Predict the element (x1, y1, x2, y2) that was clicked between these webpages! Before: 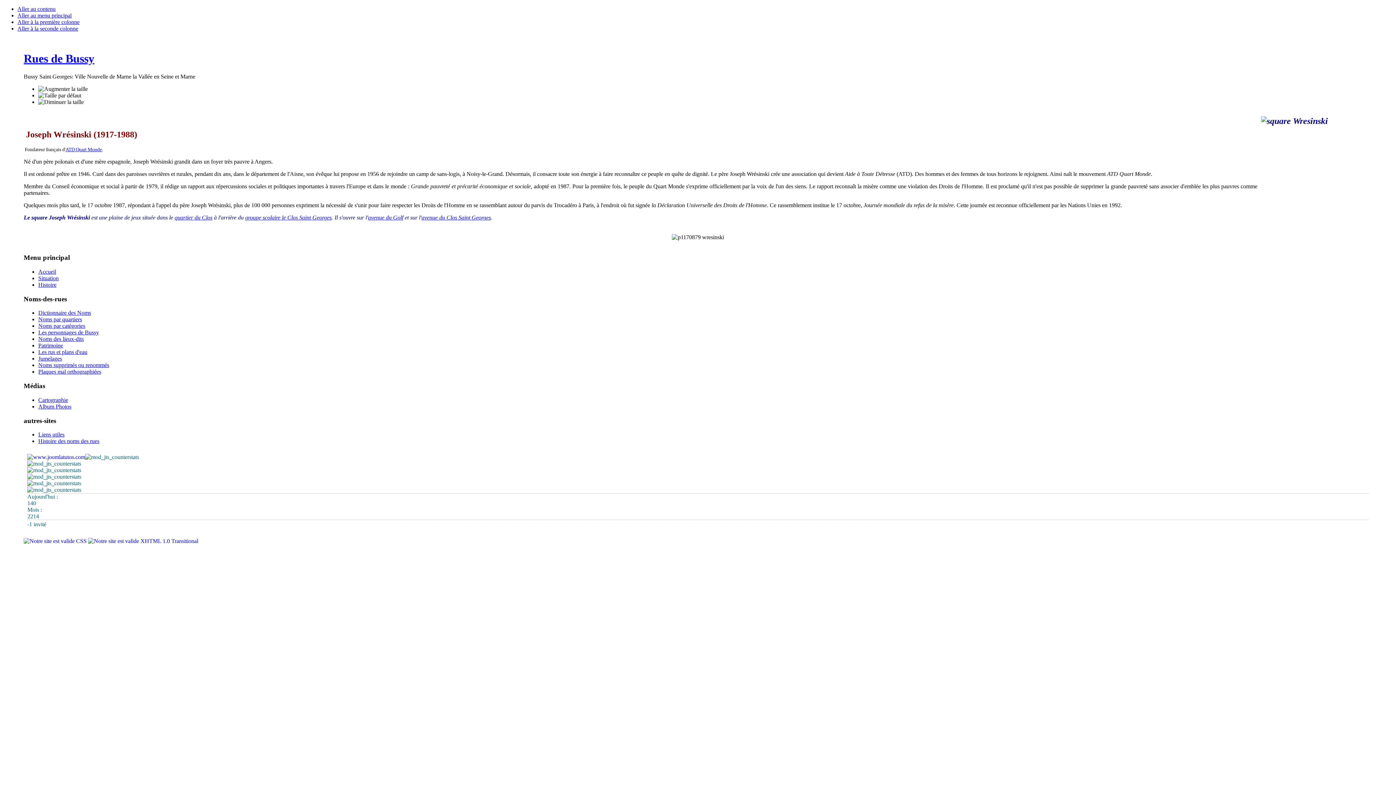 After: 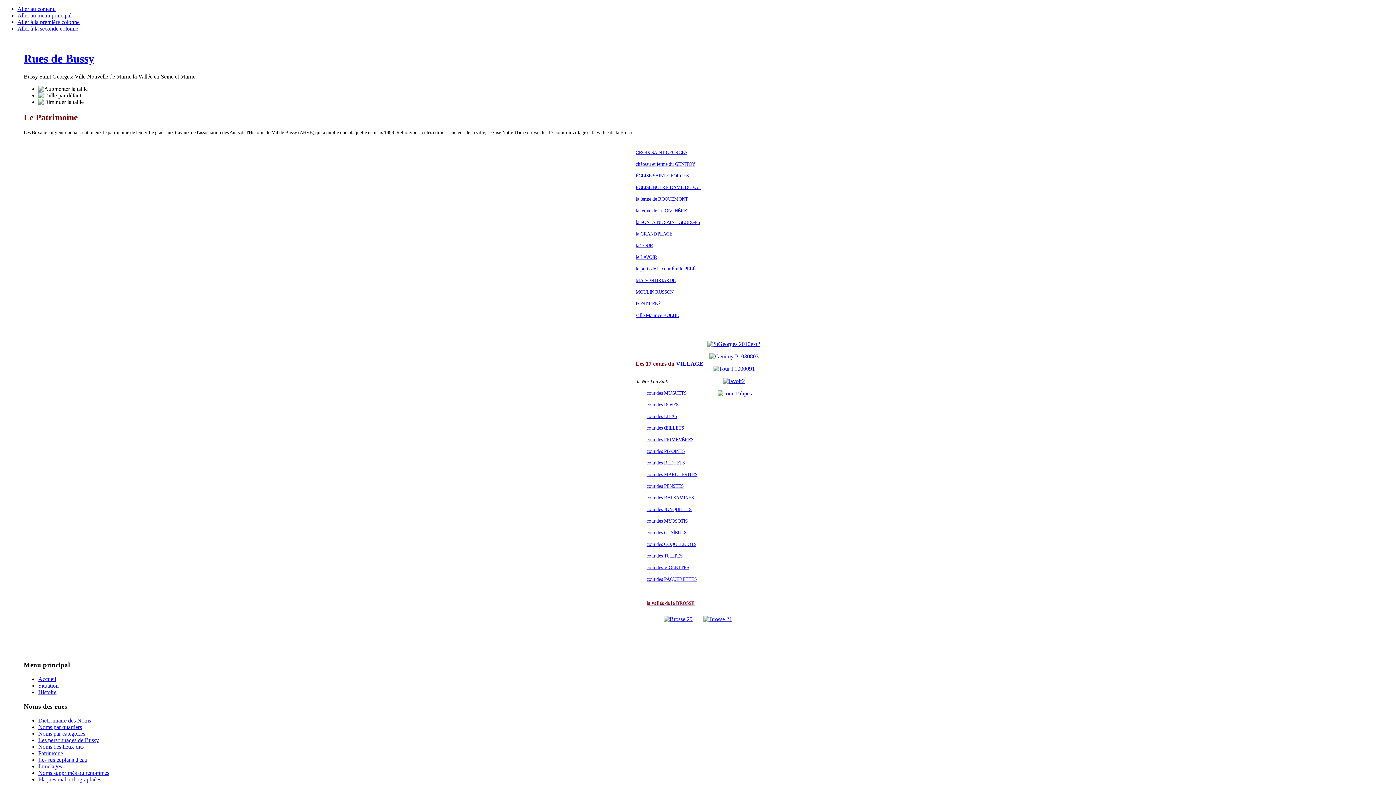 Action: bbox: (38, 342, 63, 348) label: Patrimoine